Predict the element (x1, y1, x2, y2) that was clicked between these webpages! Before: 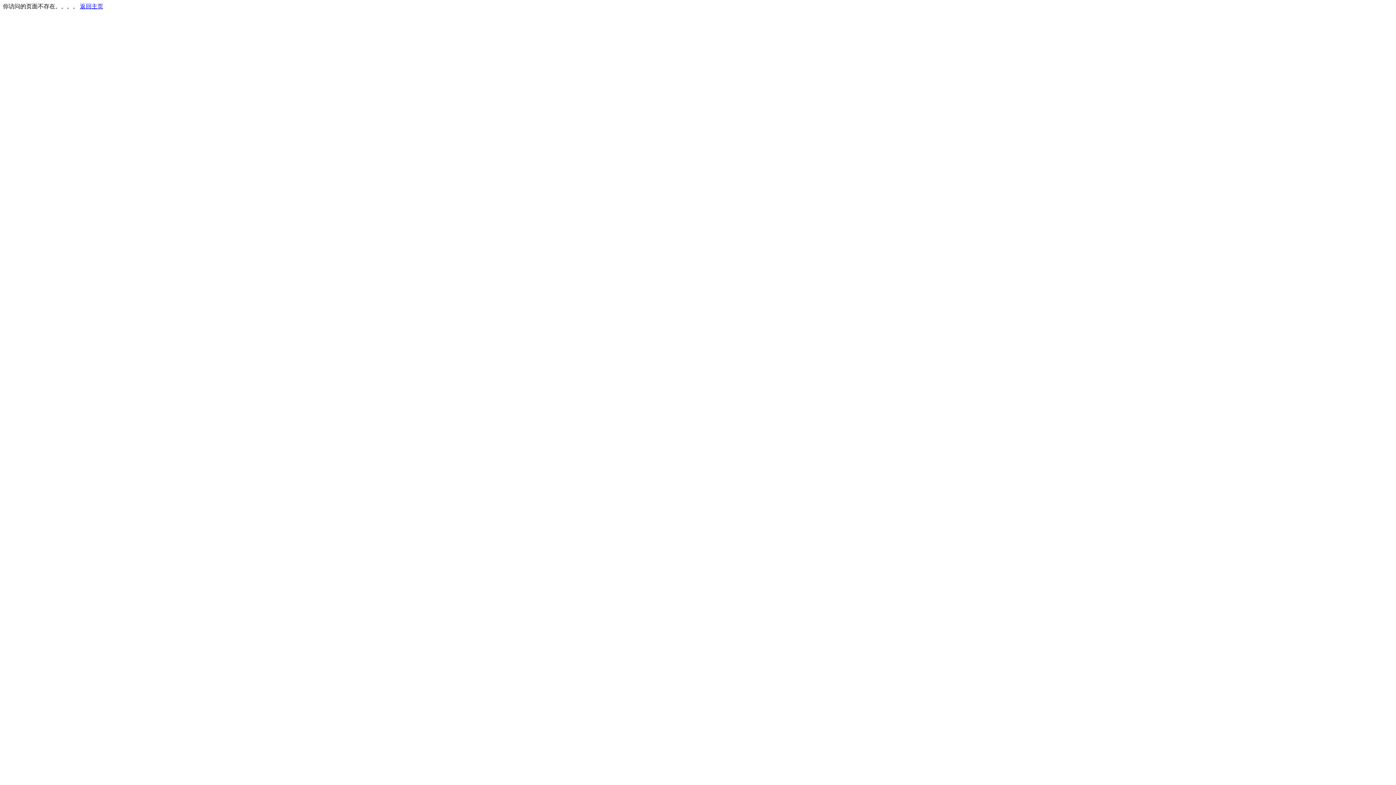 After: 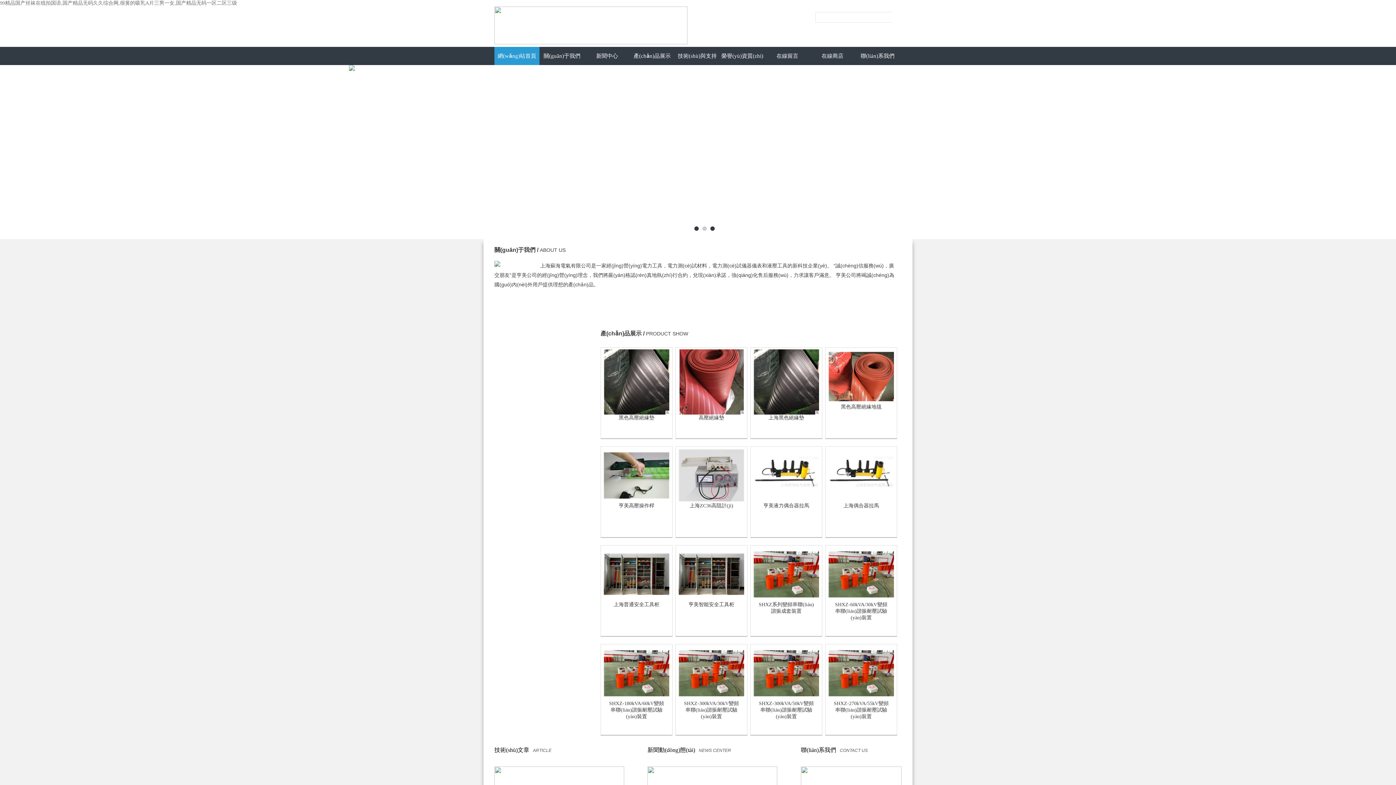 Action: bbox: (80, 3, 103, 9) label: 返回主页